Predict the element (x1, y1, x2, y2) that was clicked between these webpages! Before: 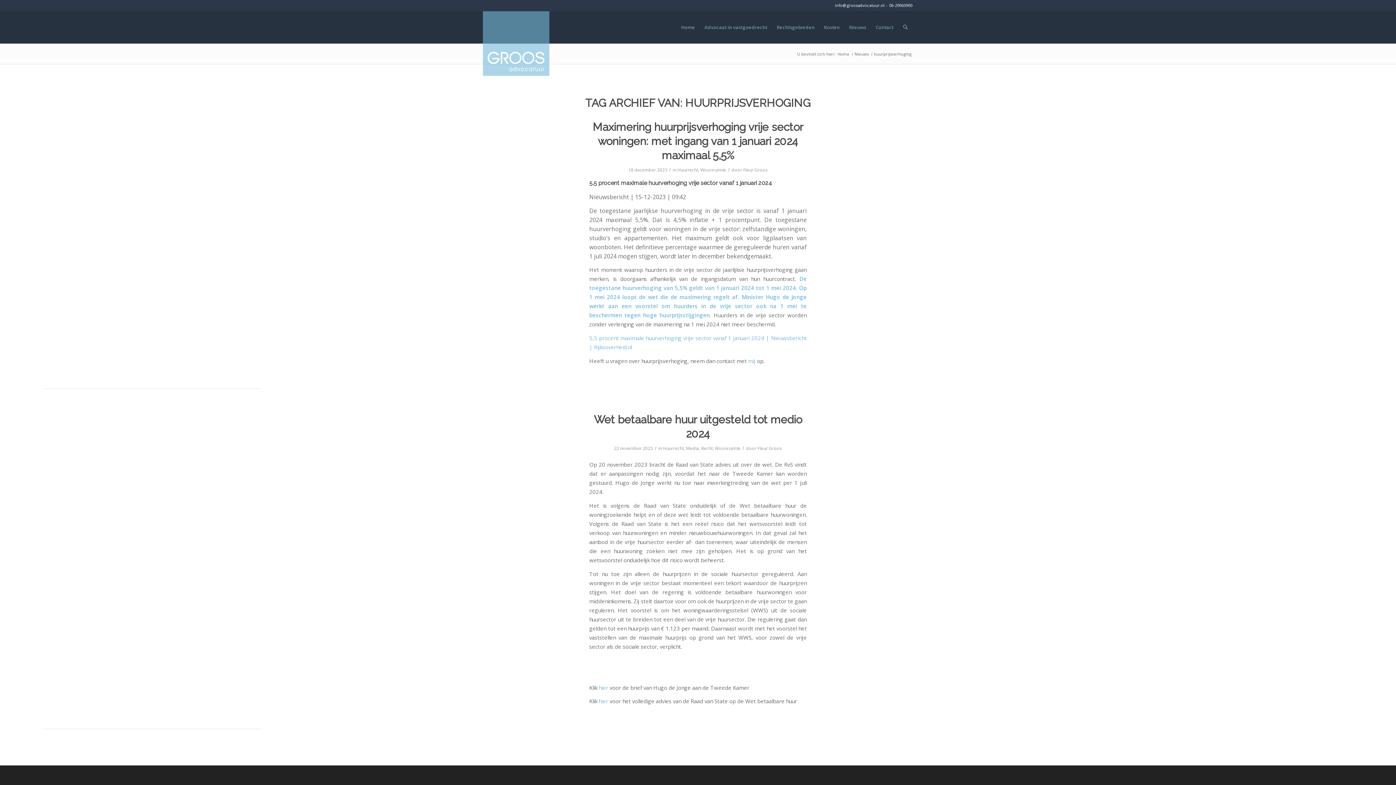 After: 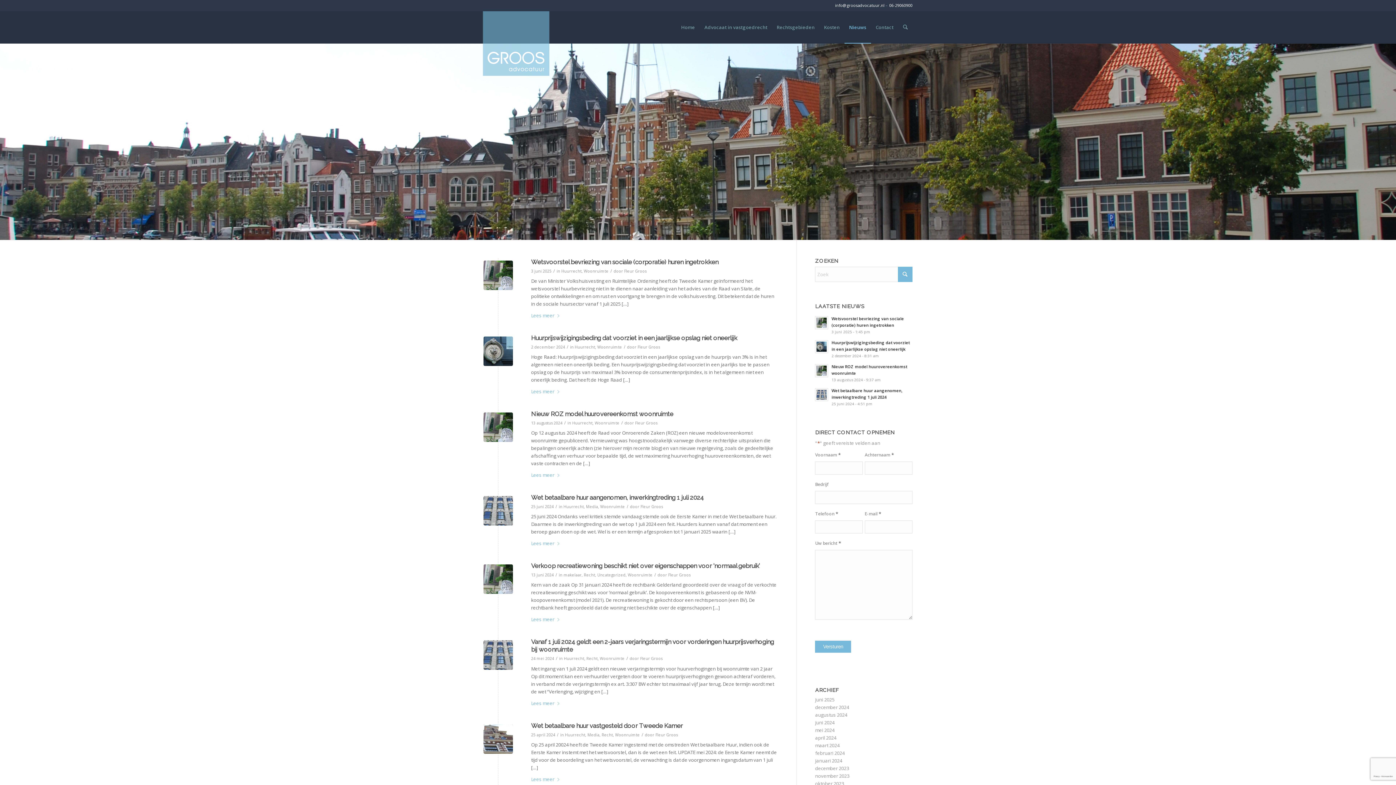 Action: label: Nieuws bbox: (844, 11, 871, 43)